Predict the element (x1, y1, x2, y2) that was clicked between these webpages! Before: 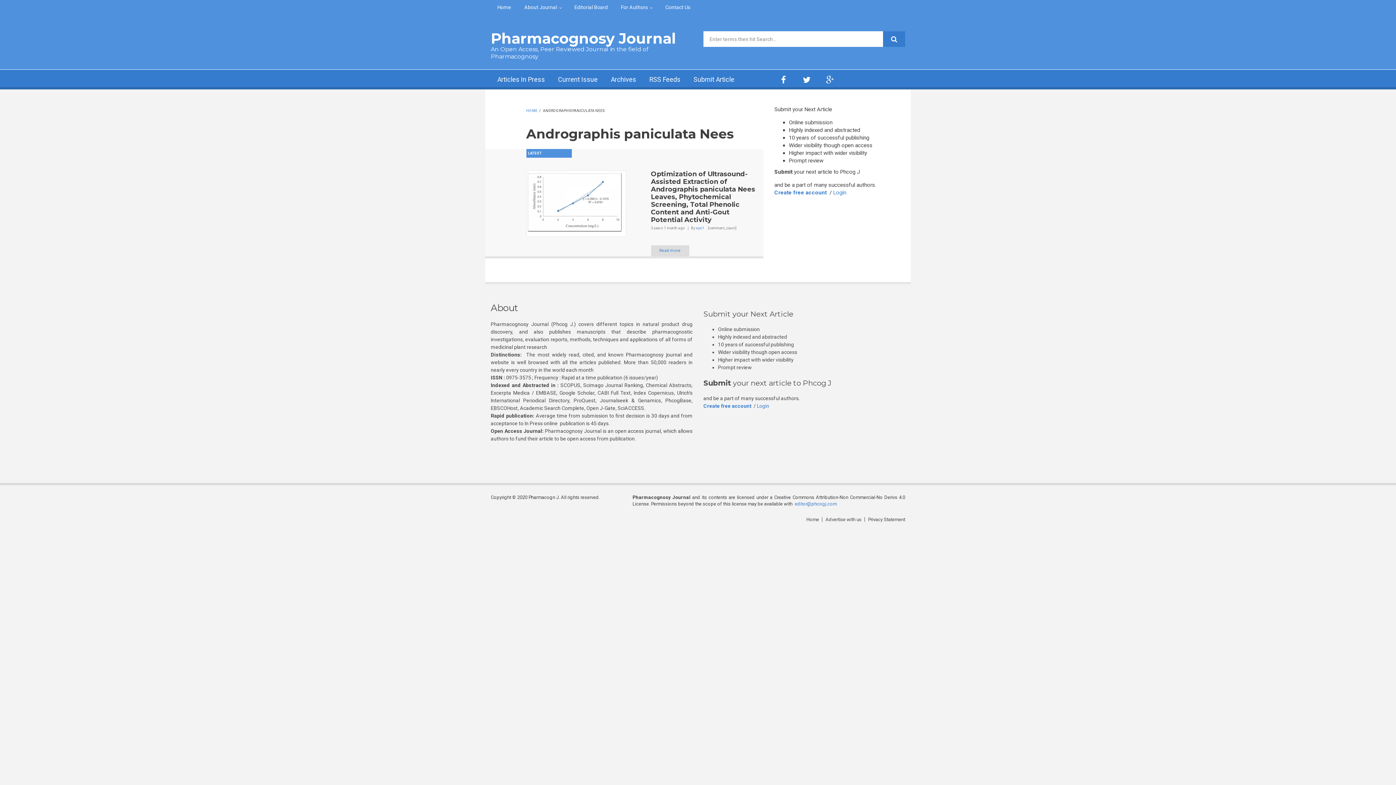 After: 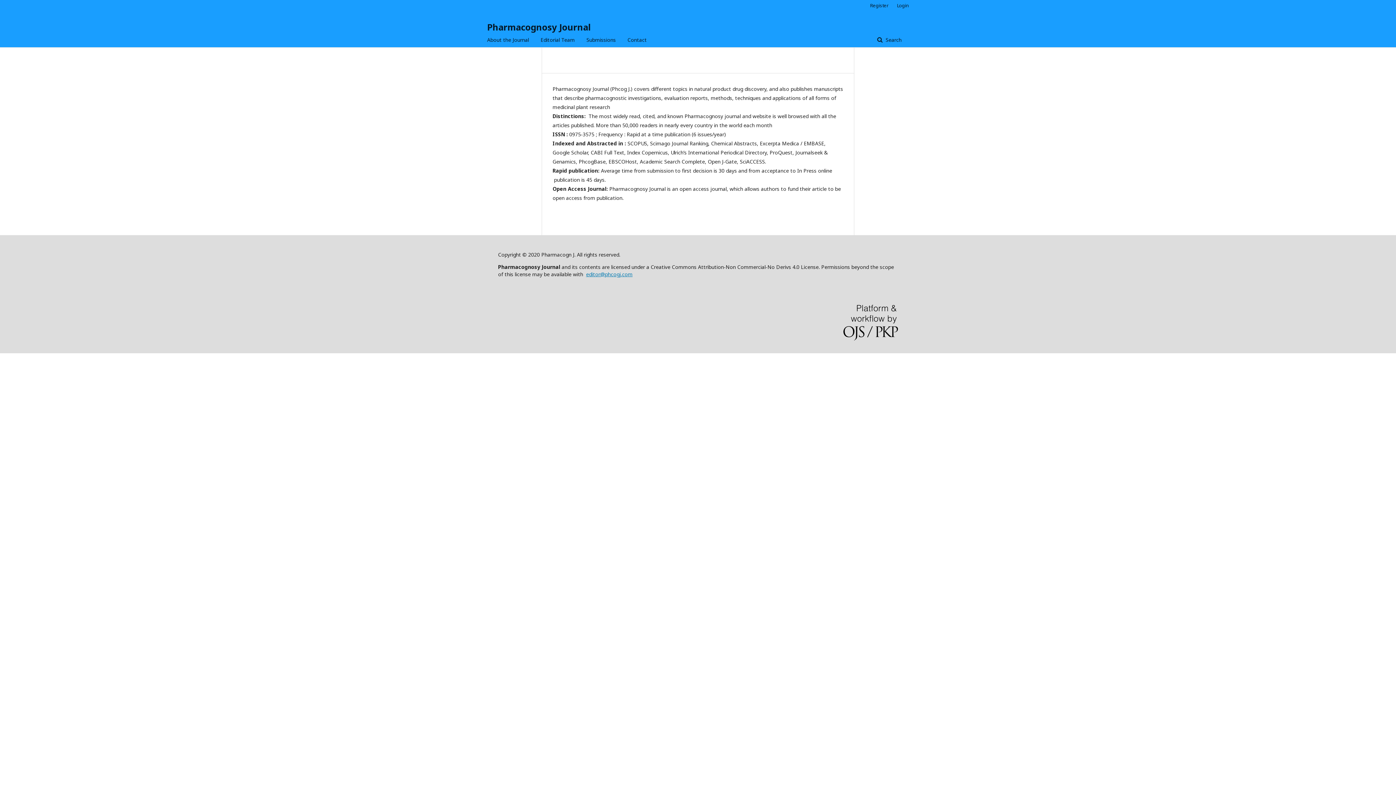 Action: bbox: (703, 403, 751, 409) label: Create free account